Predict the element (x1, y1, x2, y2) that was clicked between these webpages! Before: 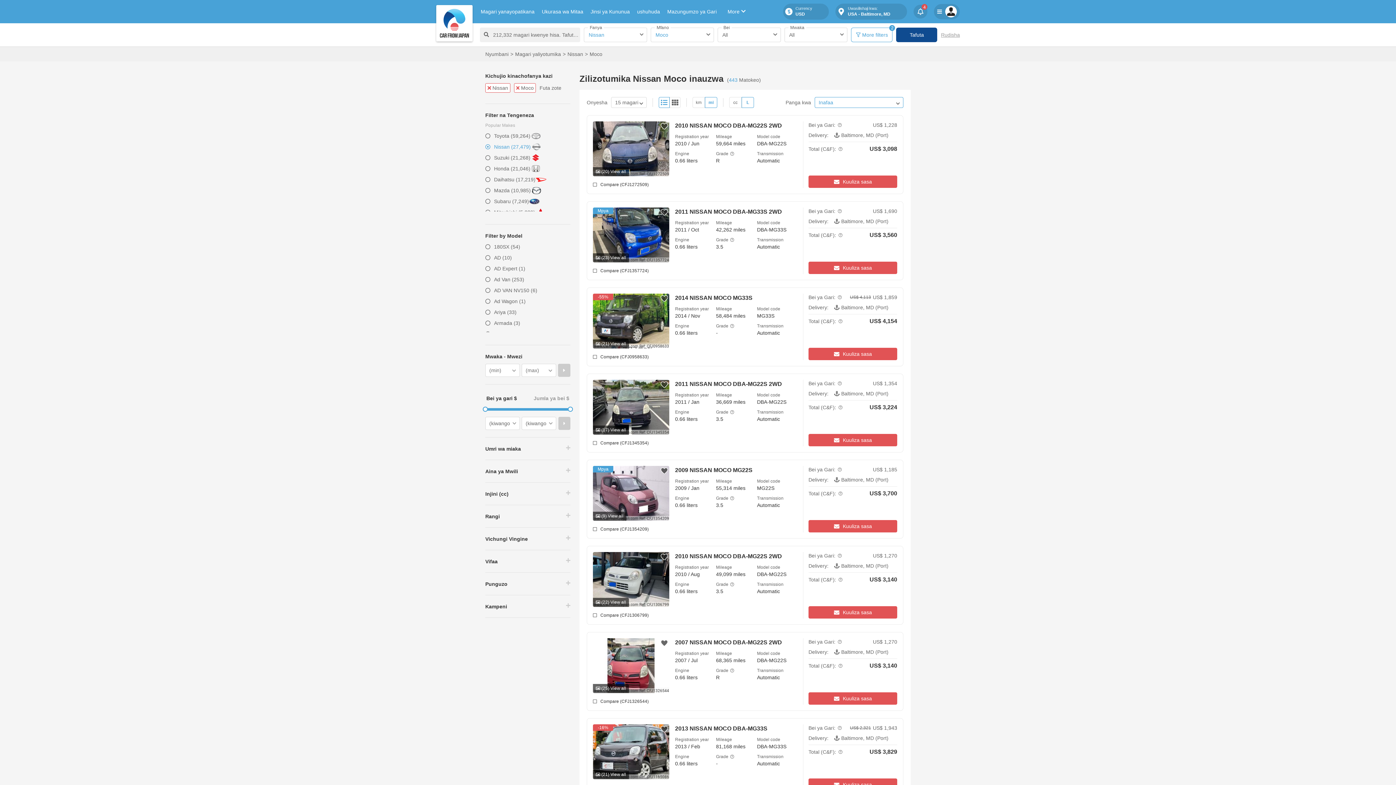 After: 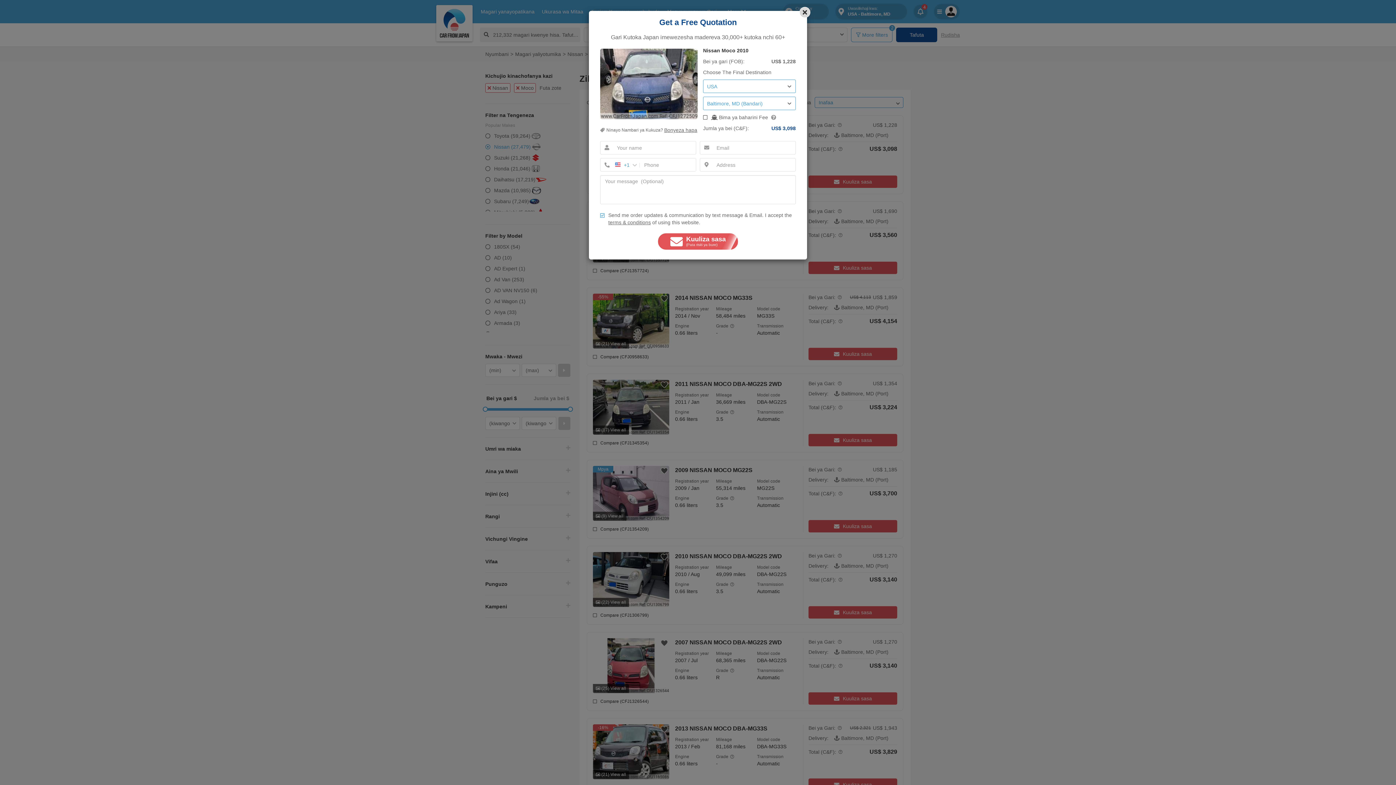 Action: label: Kuuliza sasa bbox: (808, 175, 897, 188)